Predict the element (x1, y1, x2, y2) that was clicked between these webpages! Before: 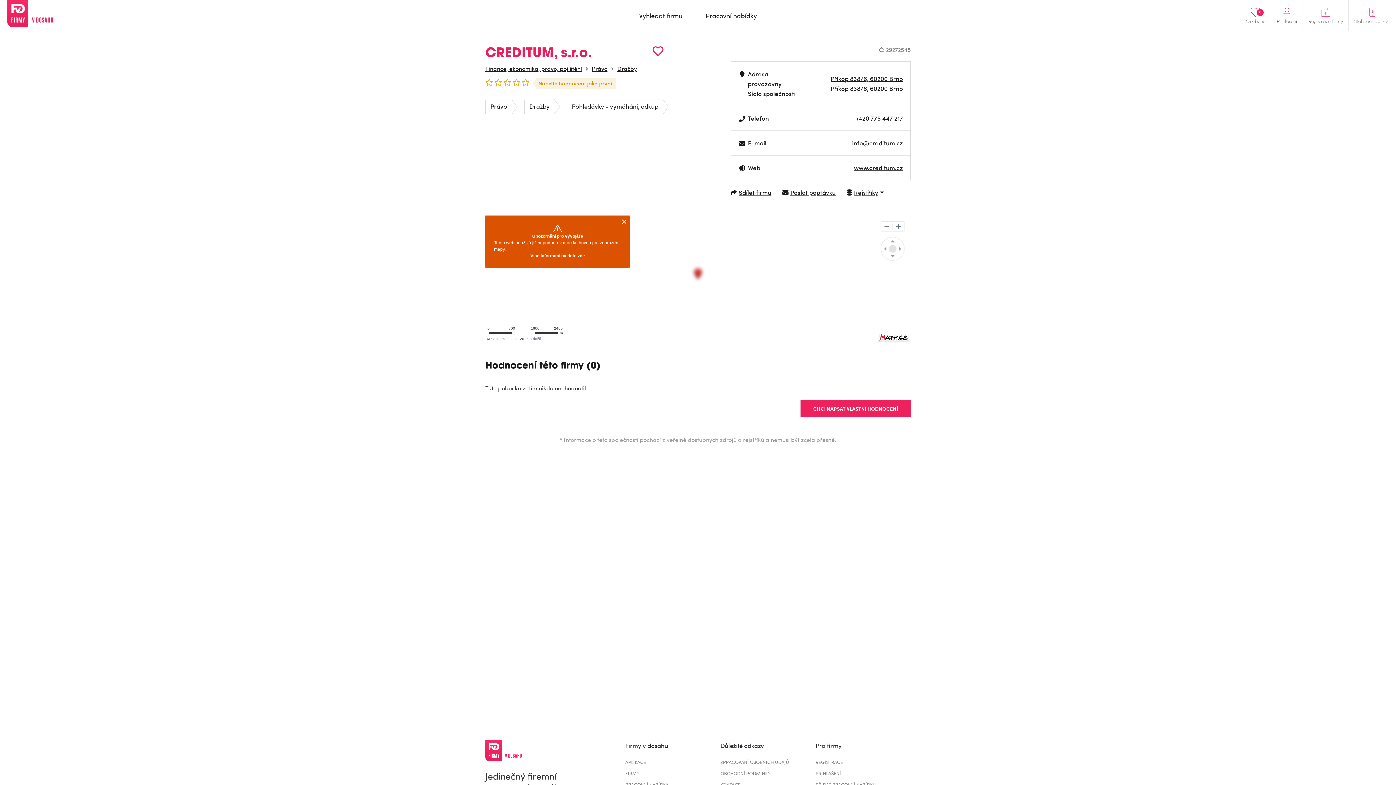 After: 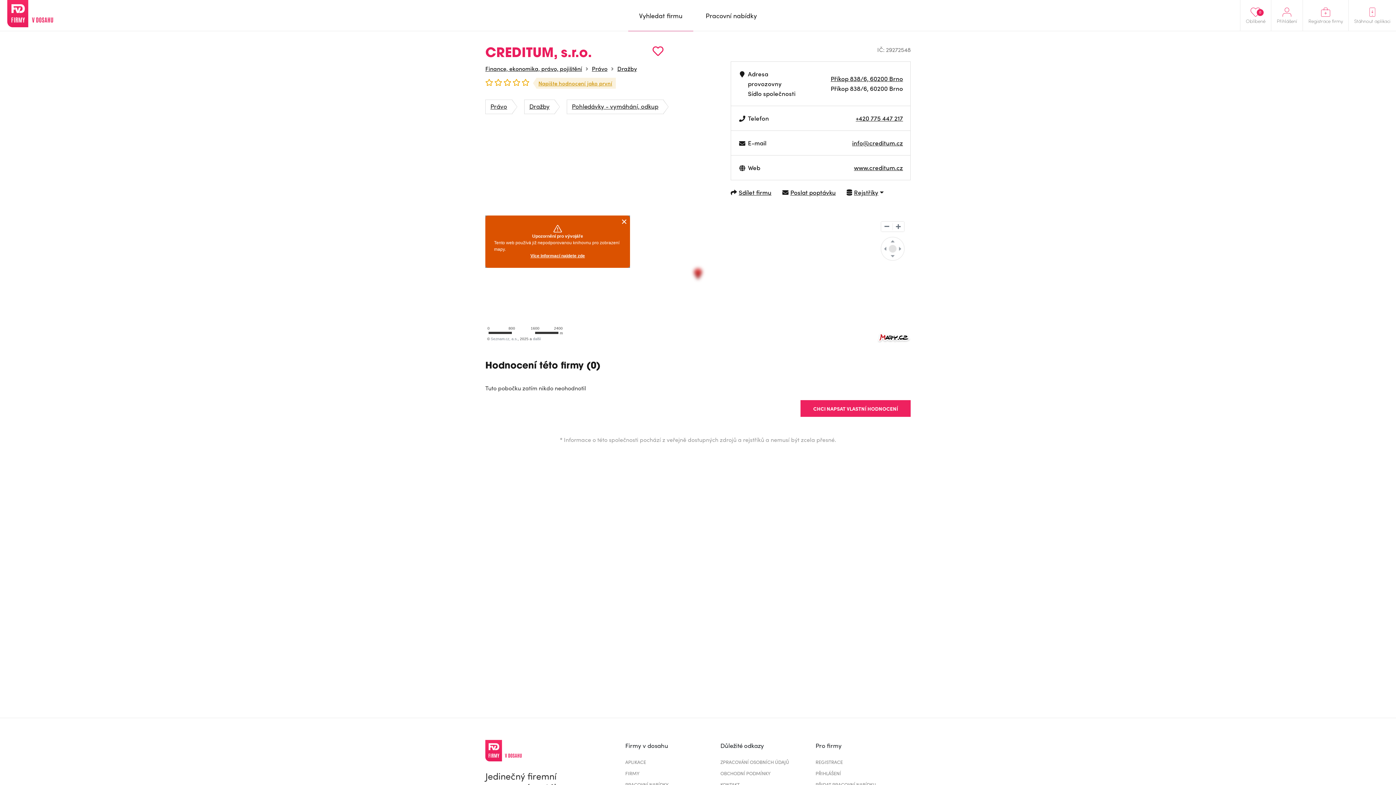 Action: label: Seznam.cz, a.s. bbox: (490, 337, 517, 341)